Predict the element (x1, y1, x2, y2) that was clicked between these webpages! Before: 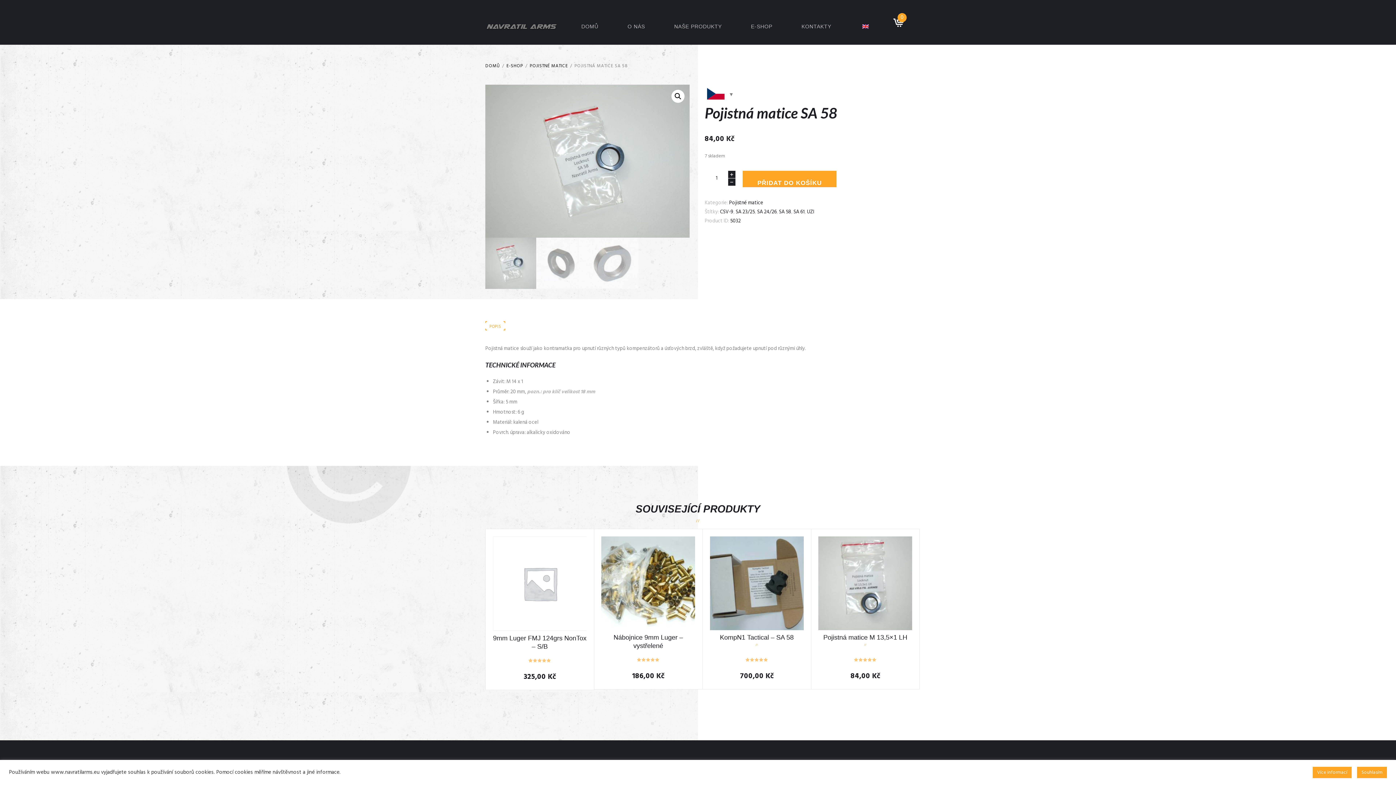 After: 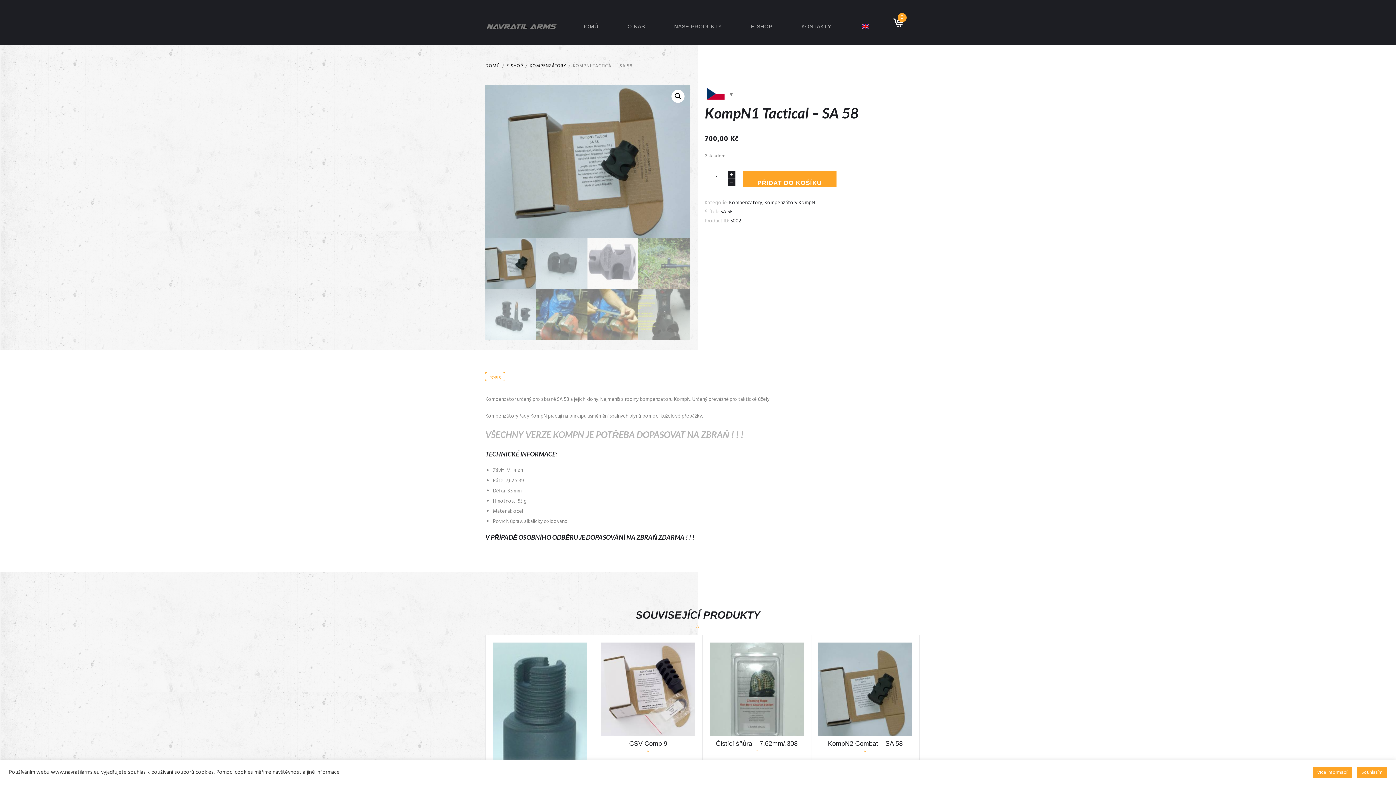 Action: bbox: (720, 634, 793, 641) label: KompN1 Tactical – SA 58